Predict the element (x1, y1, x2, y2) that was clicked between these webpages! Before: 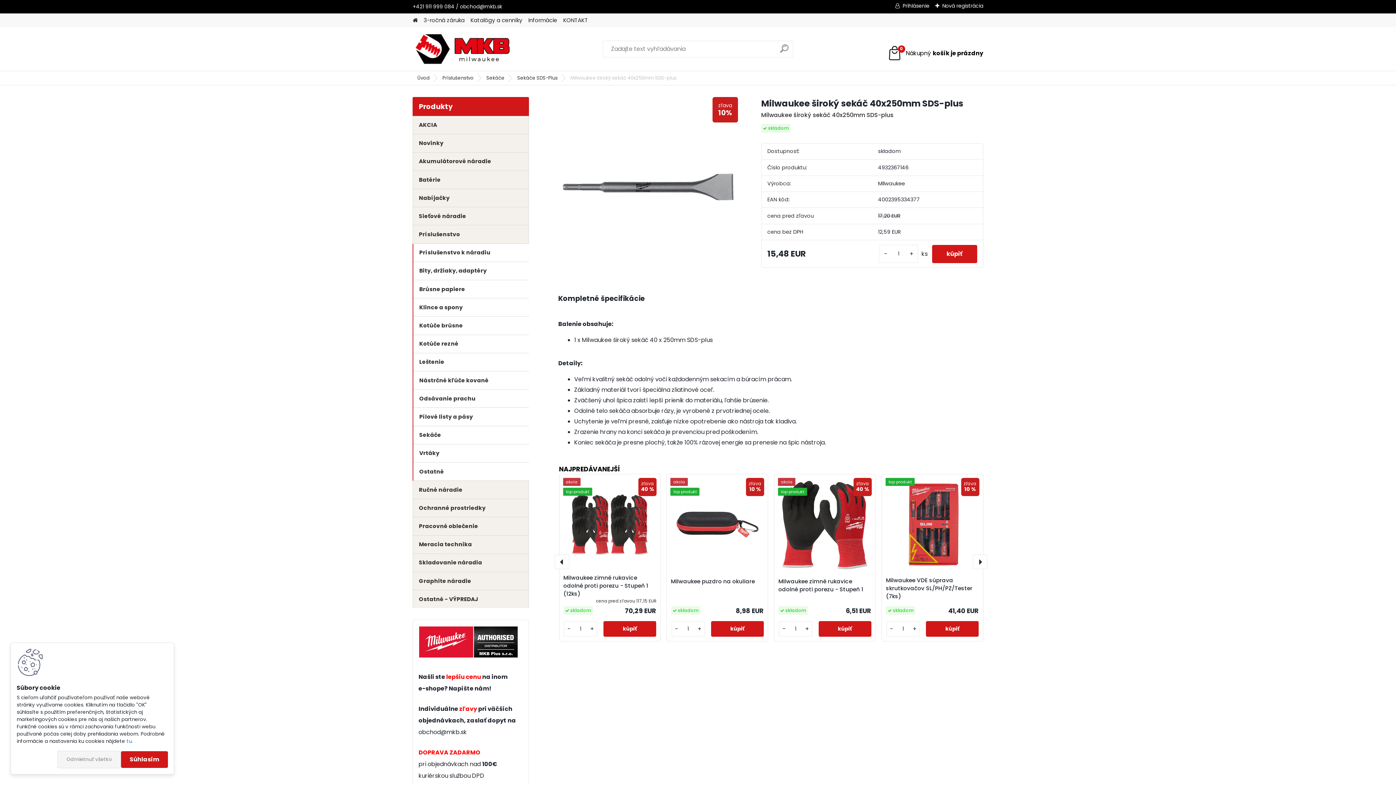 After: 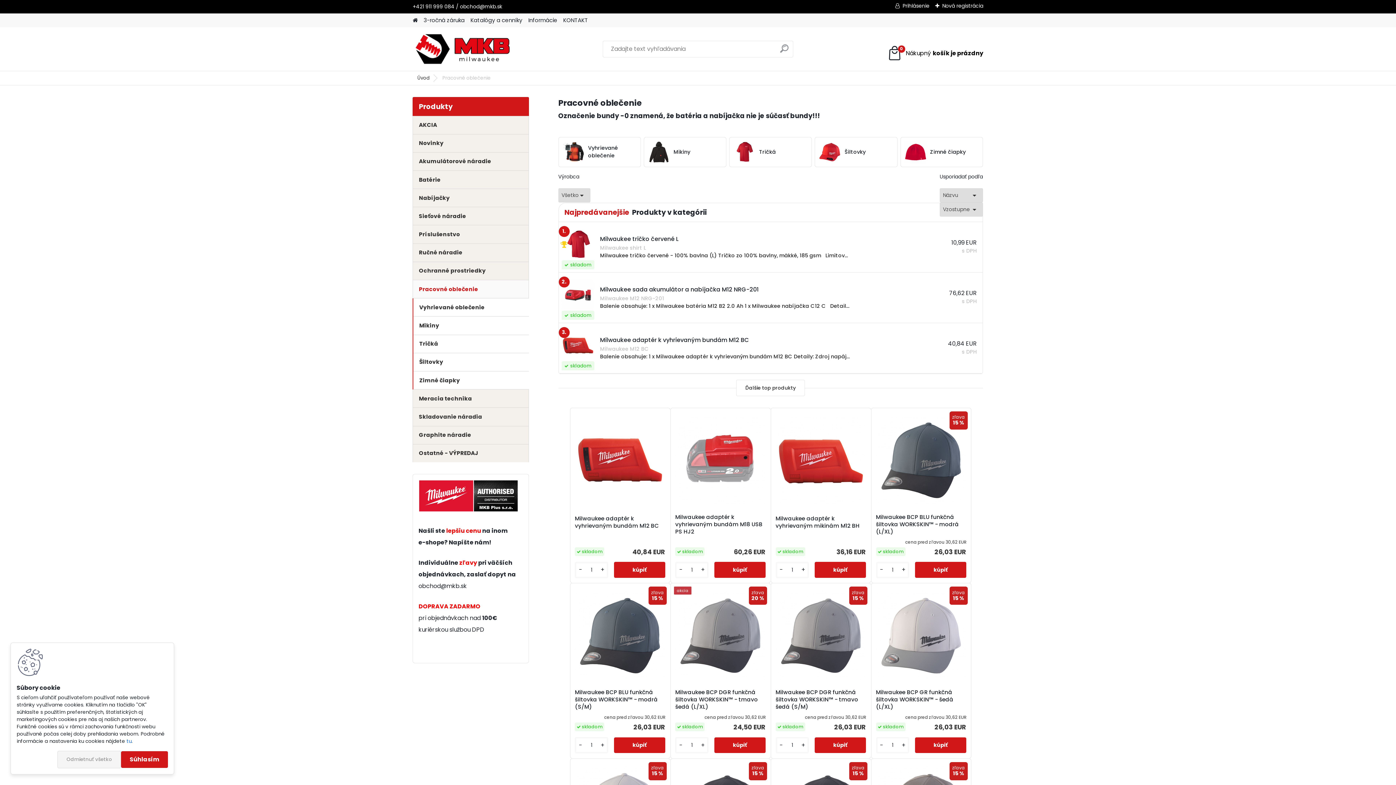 Action: bbox: (412, 517, 529, 535) label: Pracovné oblečenie